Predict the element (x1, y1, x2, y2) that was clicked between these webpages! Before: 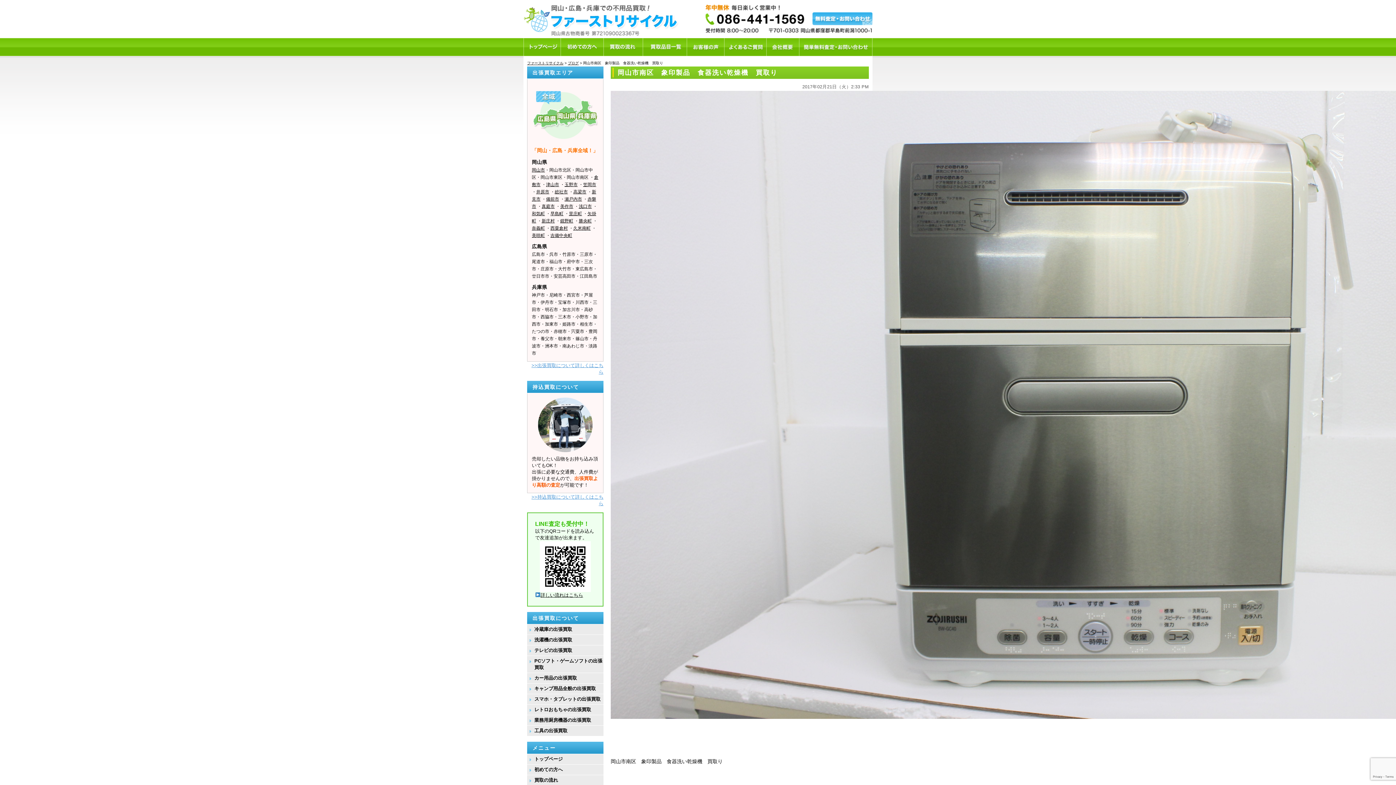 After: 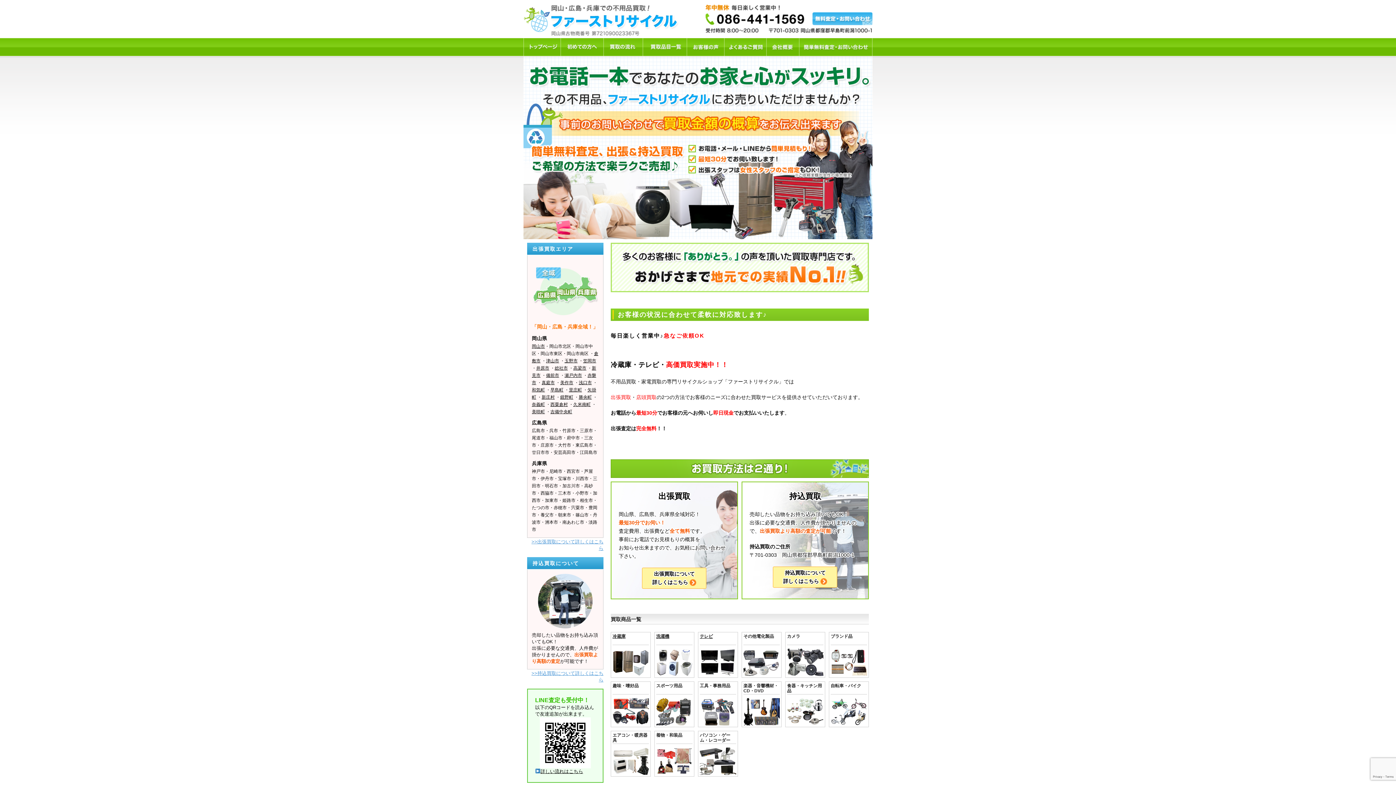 Action: bbox: (523, 38, 561, 56)